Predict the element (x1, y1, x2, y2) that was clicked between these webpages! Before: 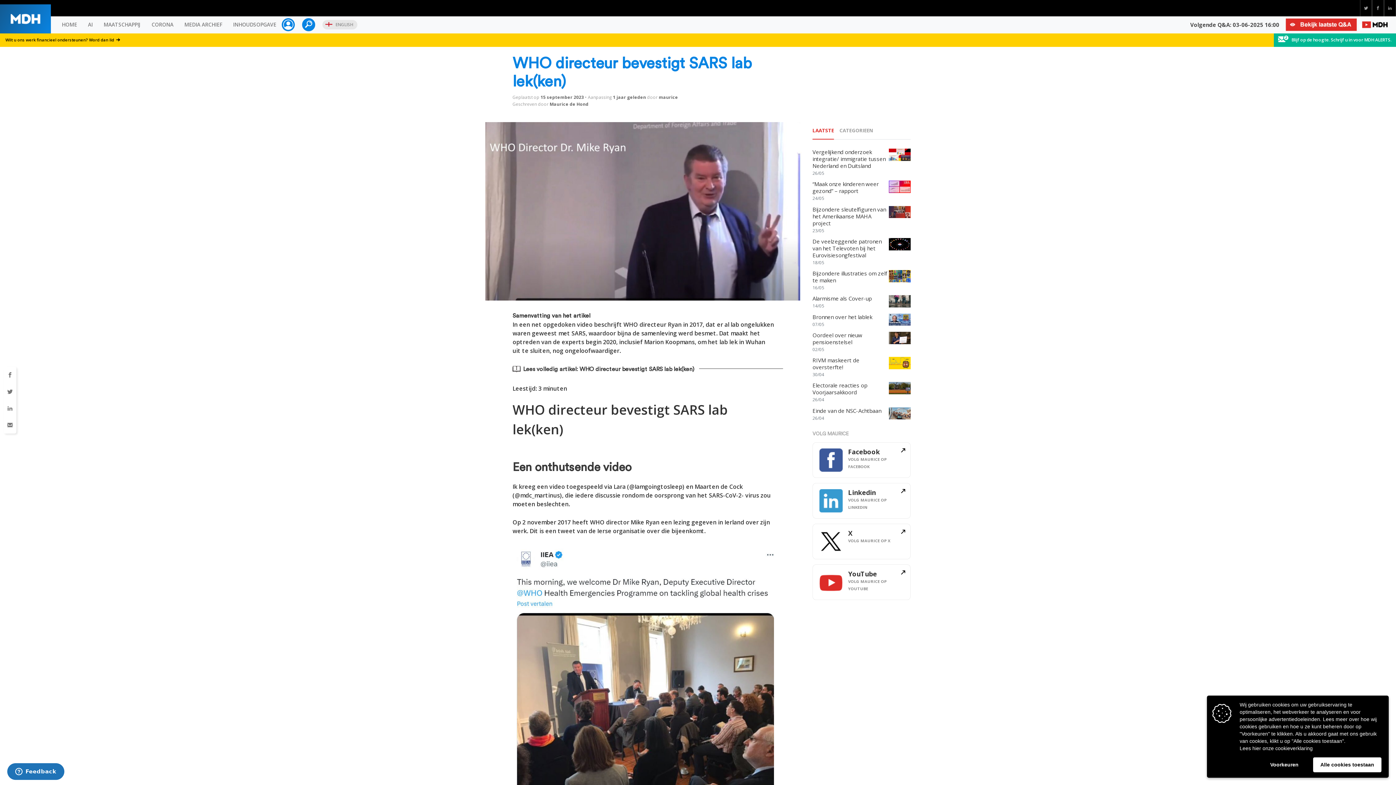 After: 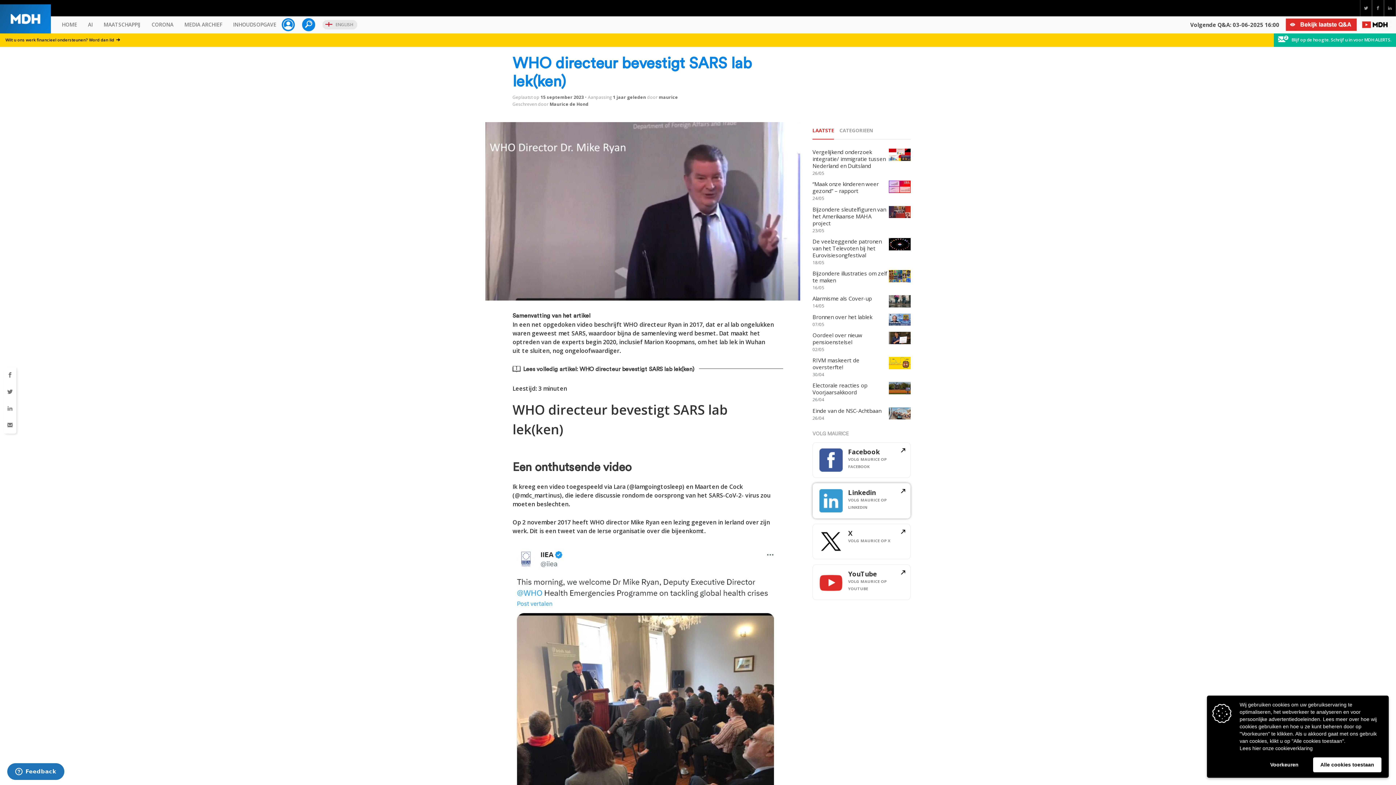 Action: bbox: (813, 483, 910, 518)